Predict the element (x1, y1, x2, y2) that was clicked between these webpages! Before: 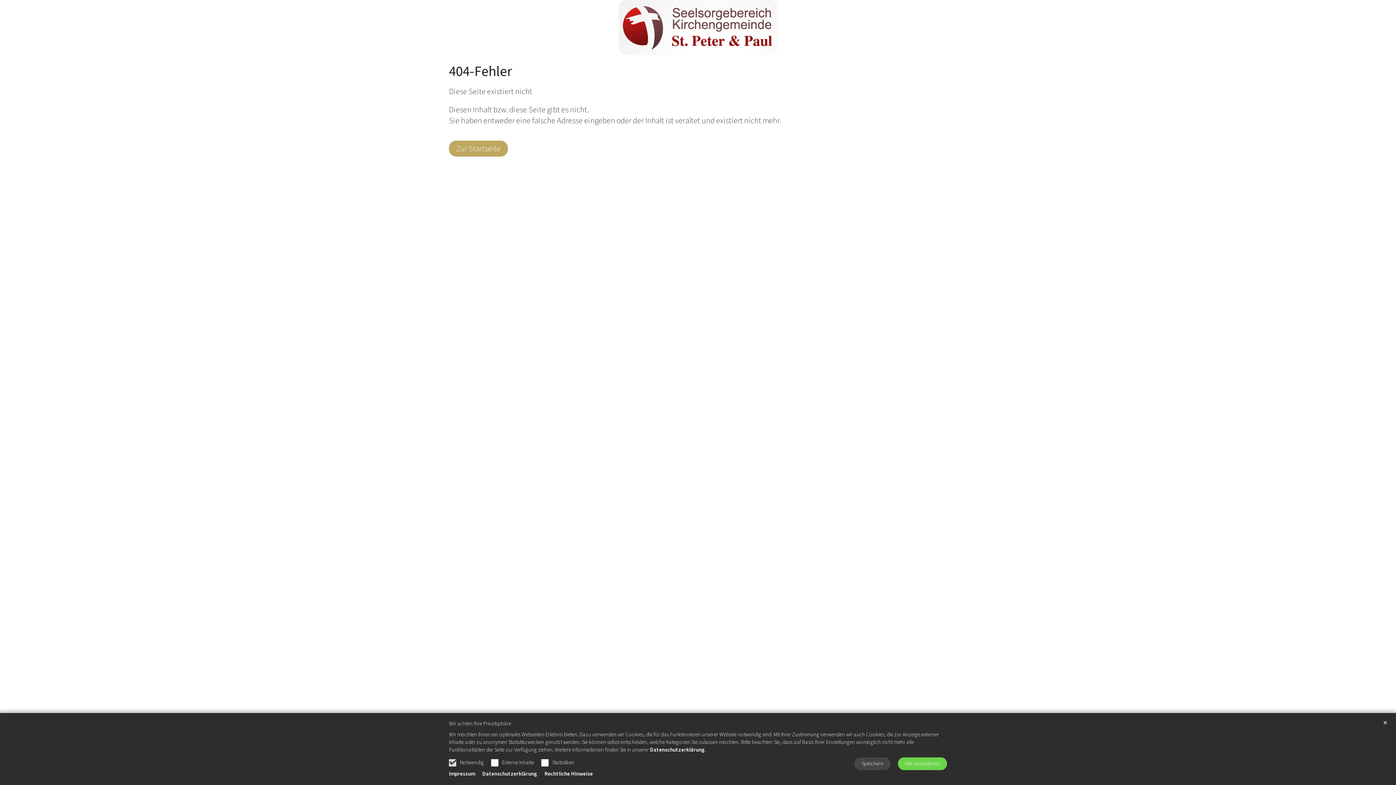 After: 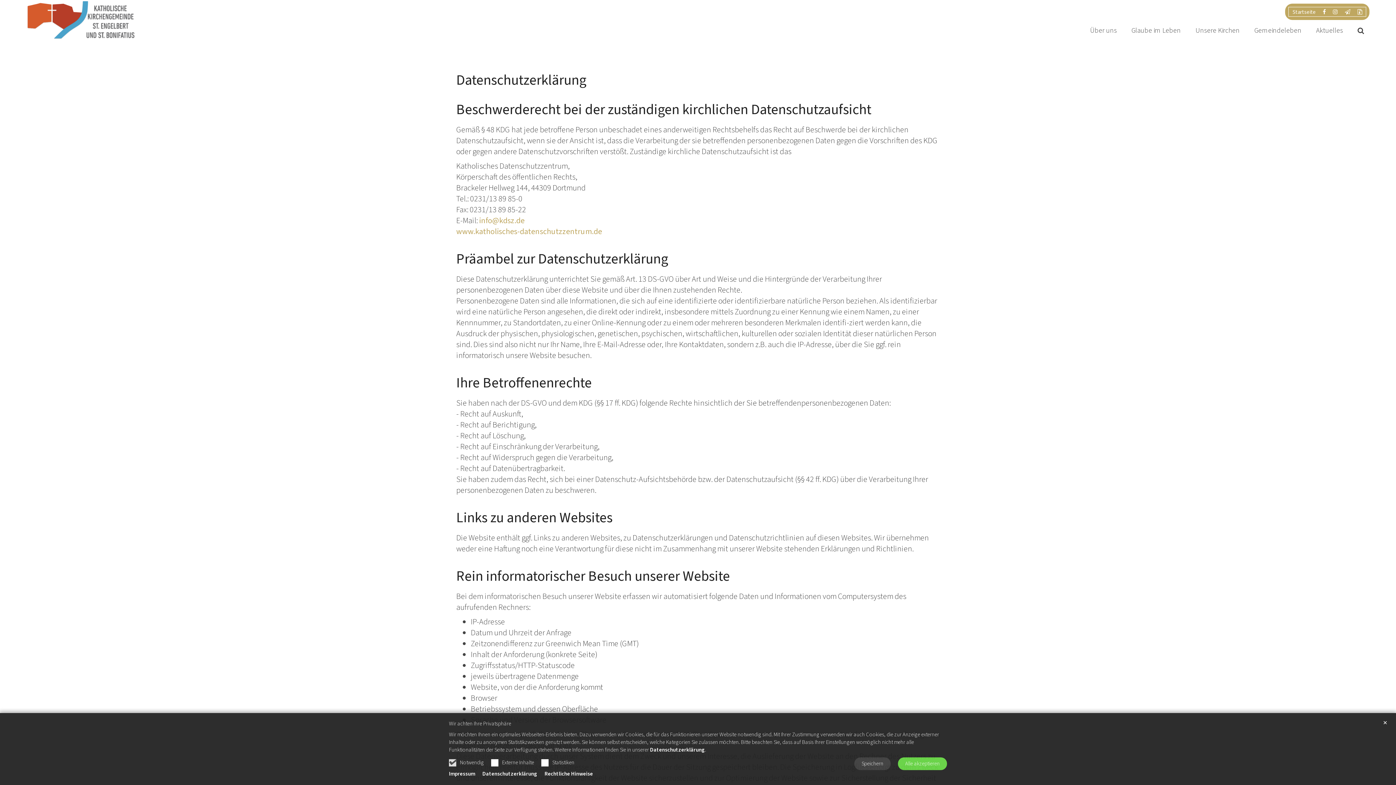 Action: bbox: (650, 746, 705, 754) label: Datenschutzerklärung